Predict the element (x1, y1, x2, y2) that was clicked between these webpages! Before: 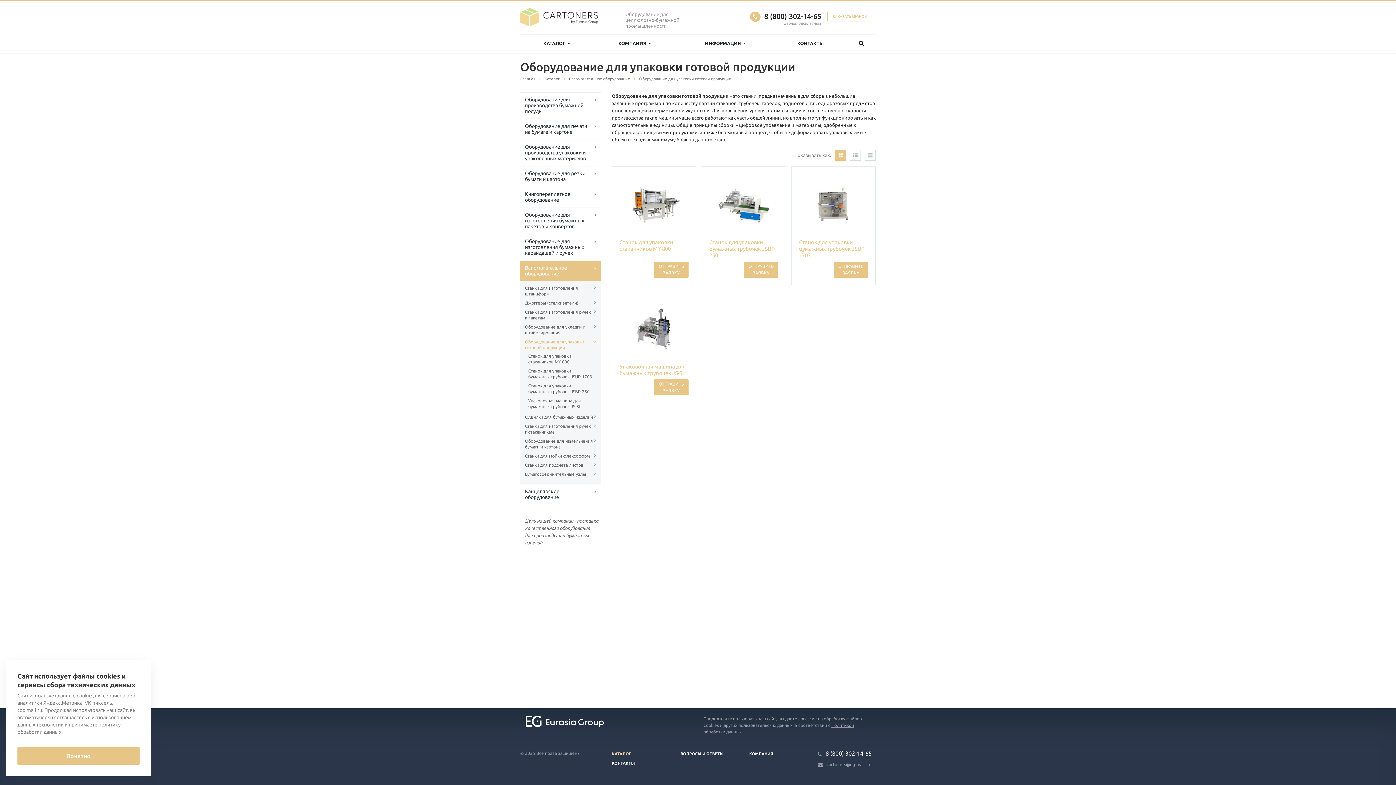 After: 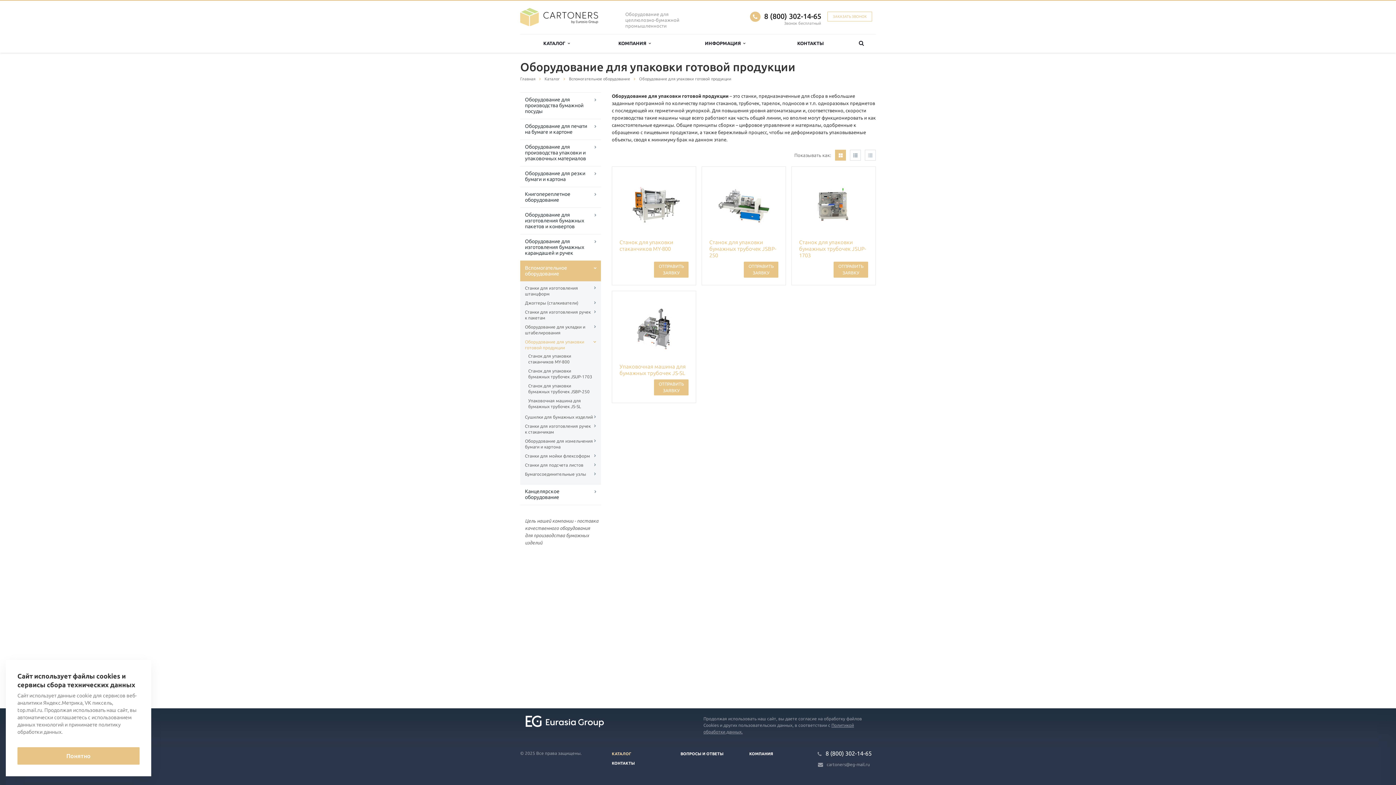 Action: label: 8 (800) 302-14-65
 bbox: (764, 12, 821, 20)